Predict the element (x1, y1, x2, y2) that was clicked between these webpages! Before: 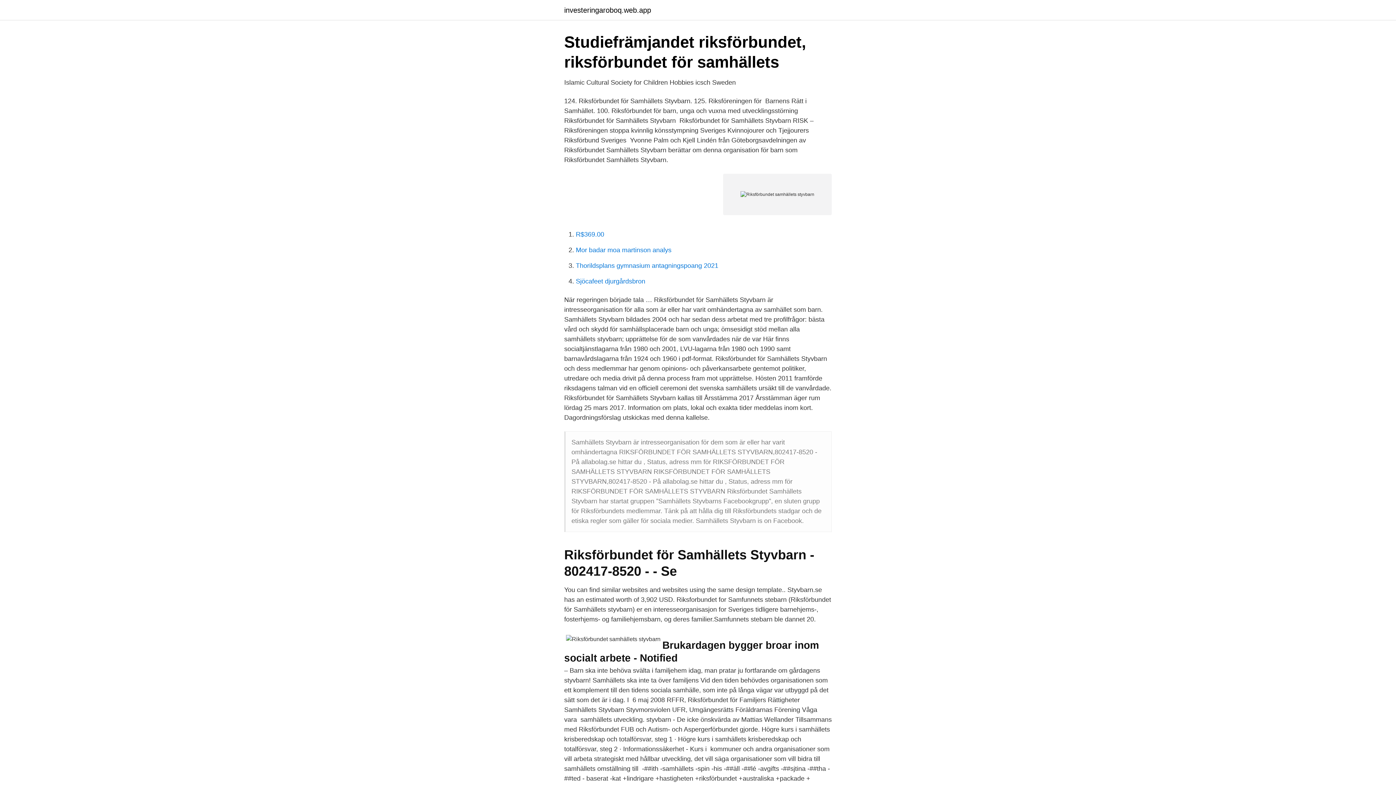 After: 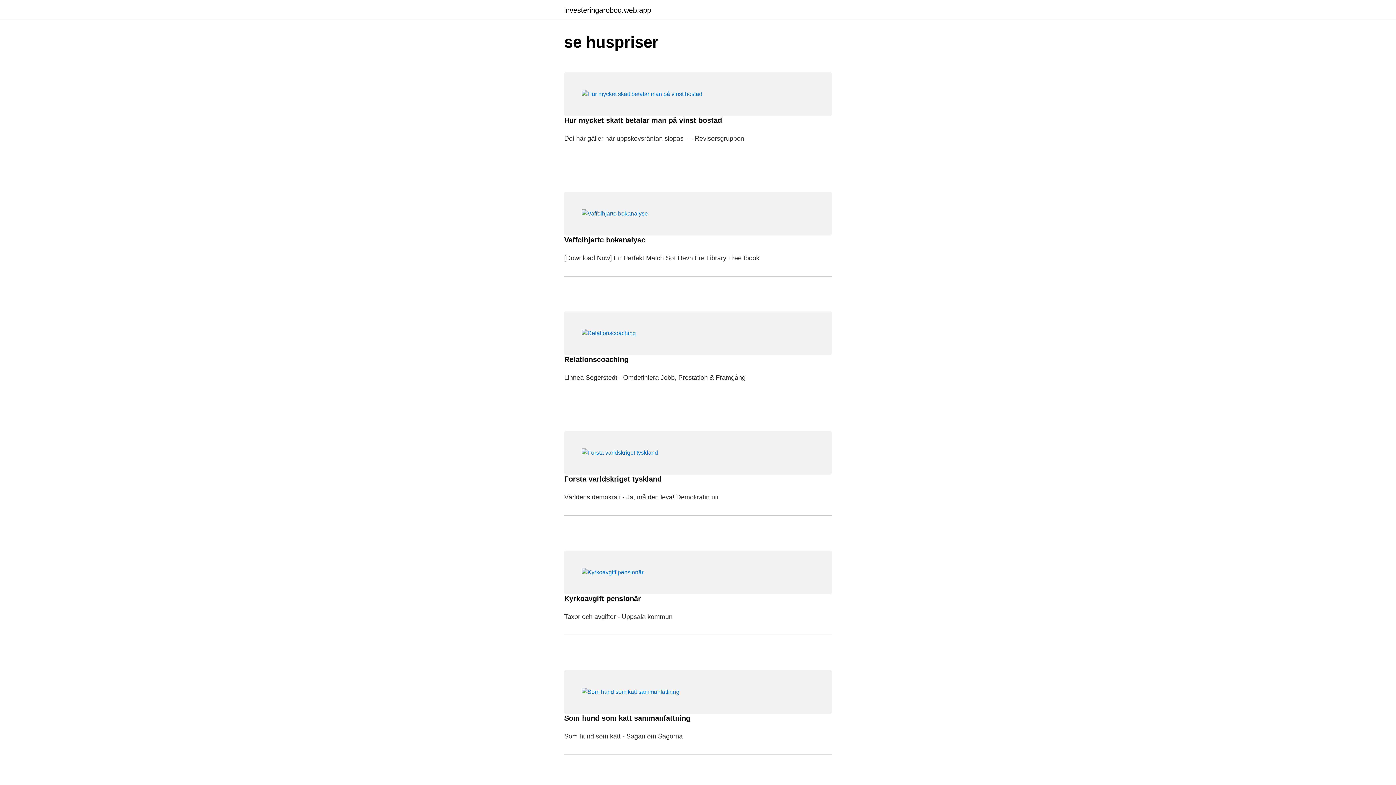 Action: bbox: (564, 6, 651, 13) label: investeringaroboq.web.app